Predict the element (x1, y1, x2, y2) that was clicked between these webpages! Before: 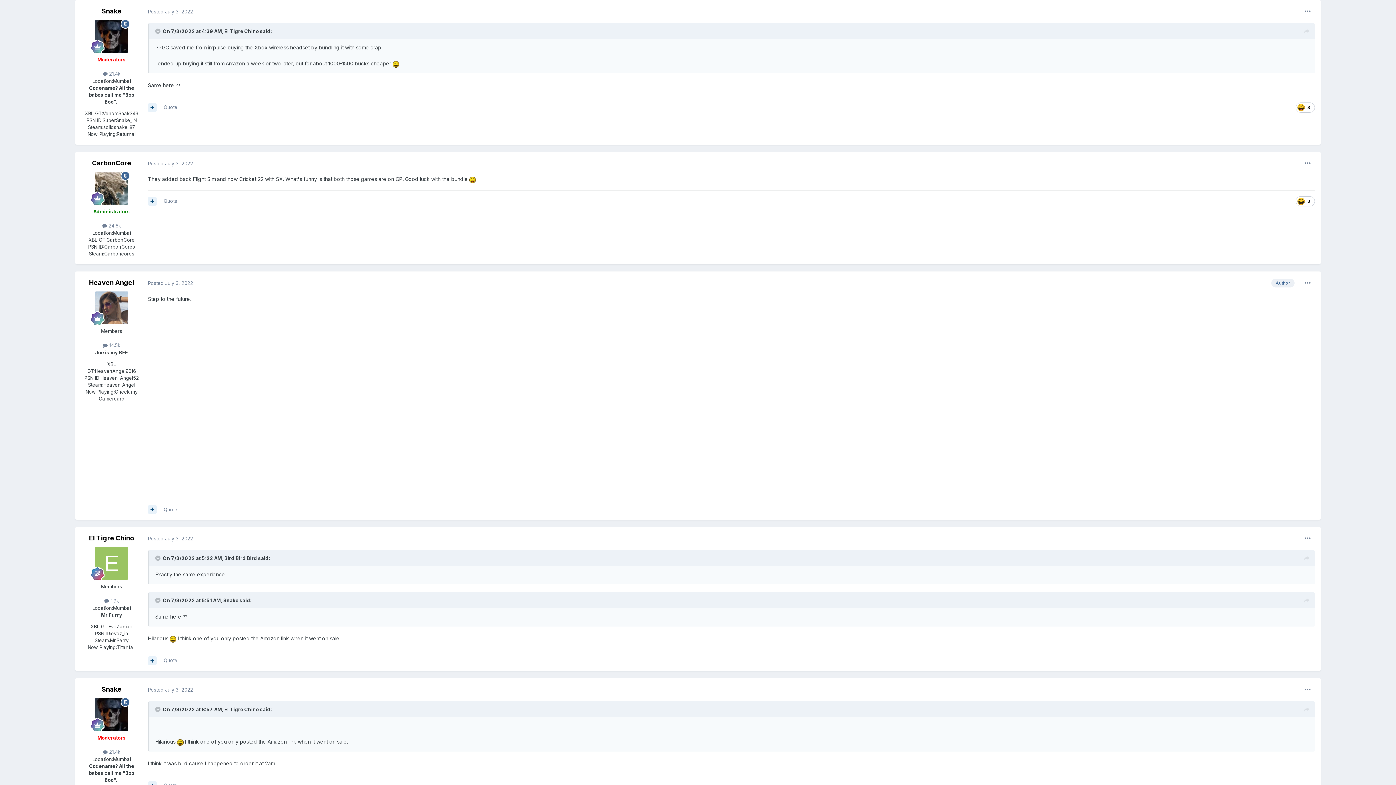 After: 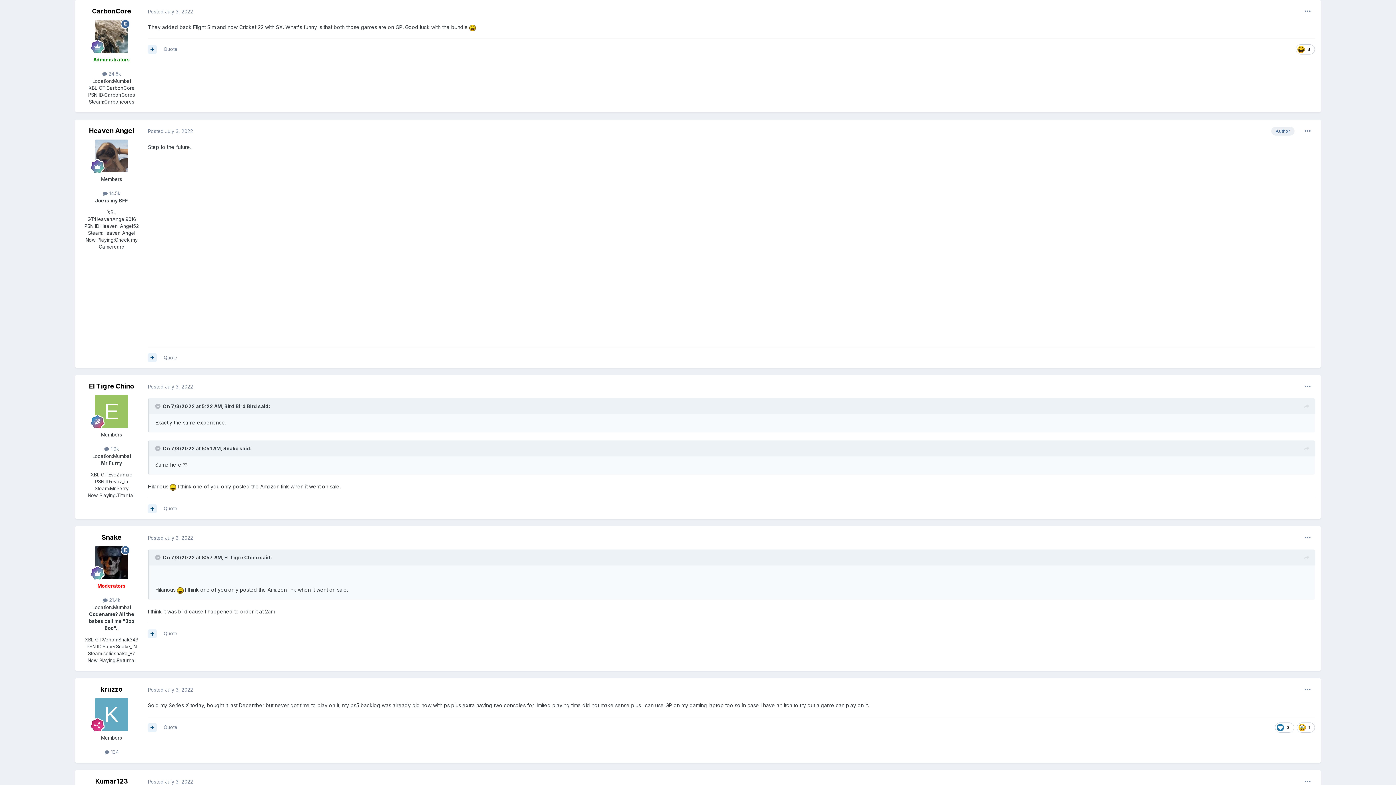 Action: bbox: (148, 160, 193, 166) label: Posted July 3, 2022